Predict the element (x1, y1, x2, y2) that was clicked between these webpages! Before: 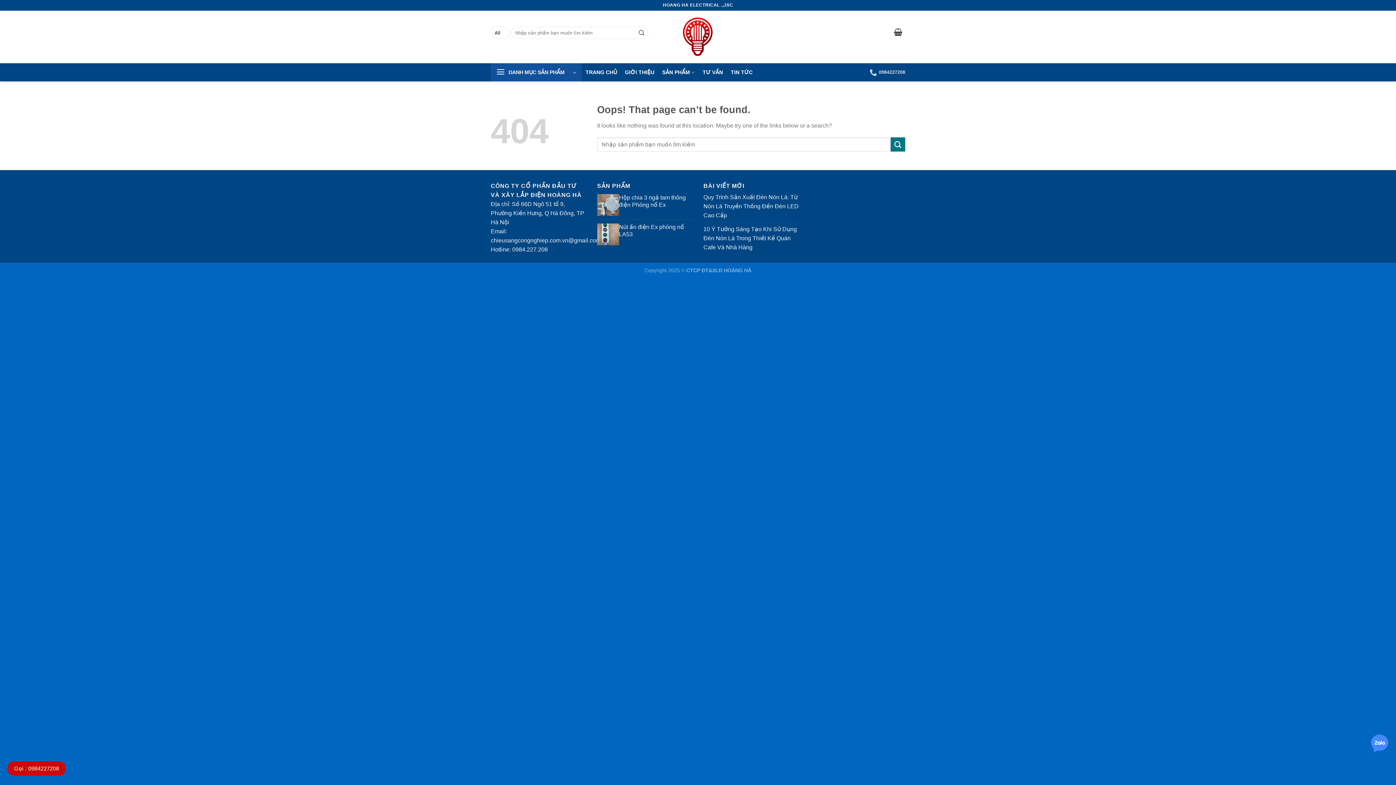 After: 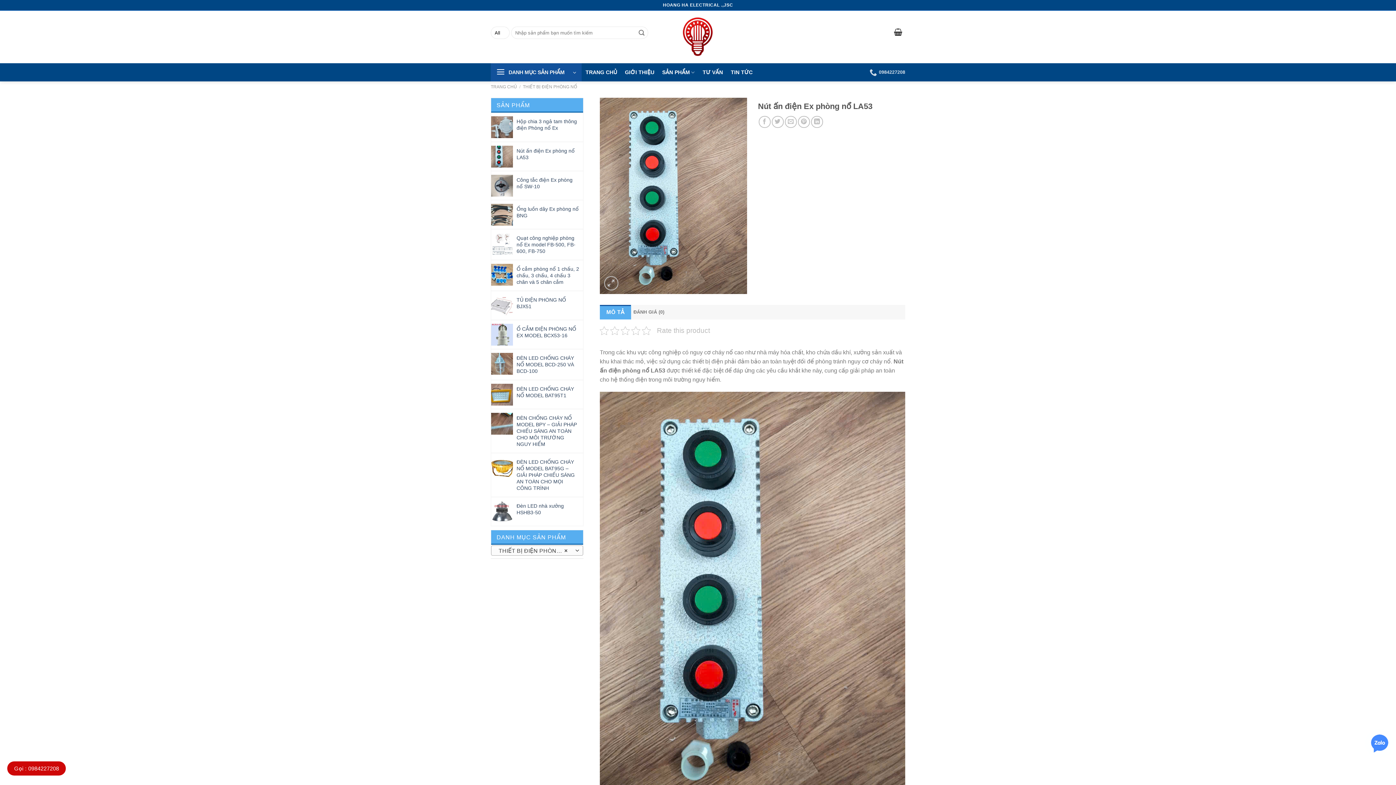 Action: bbox: (619, 223, 692, 238) label: Nút ấn điện Ex phòng nổ LA53